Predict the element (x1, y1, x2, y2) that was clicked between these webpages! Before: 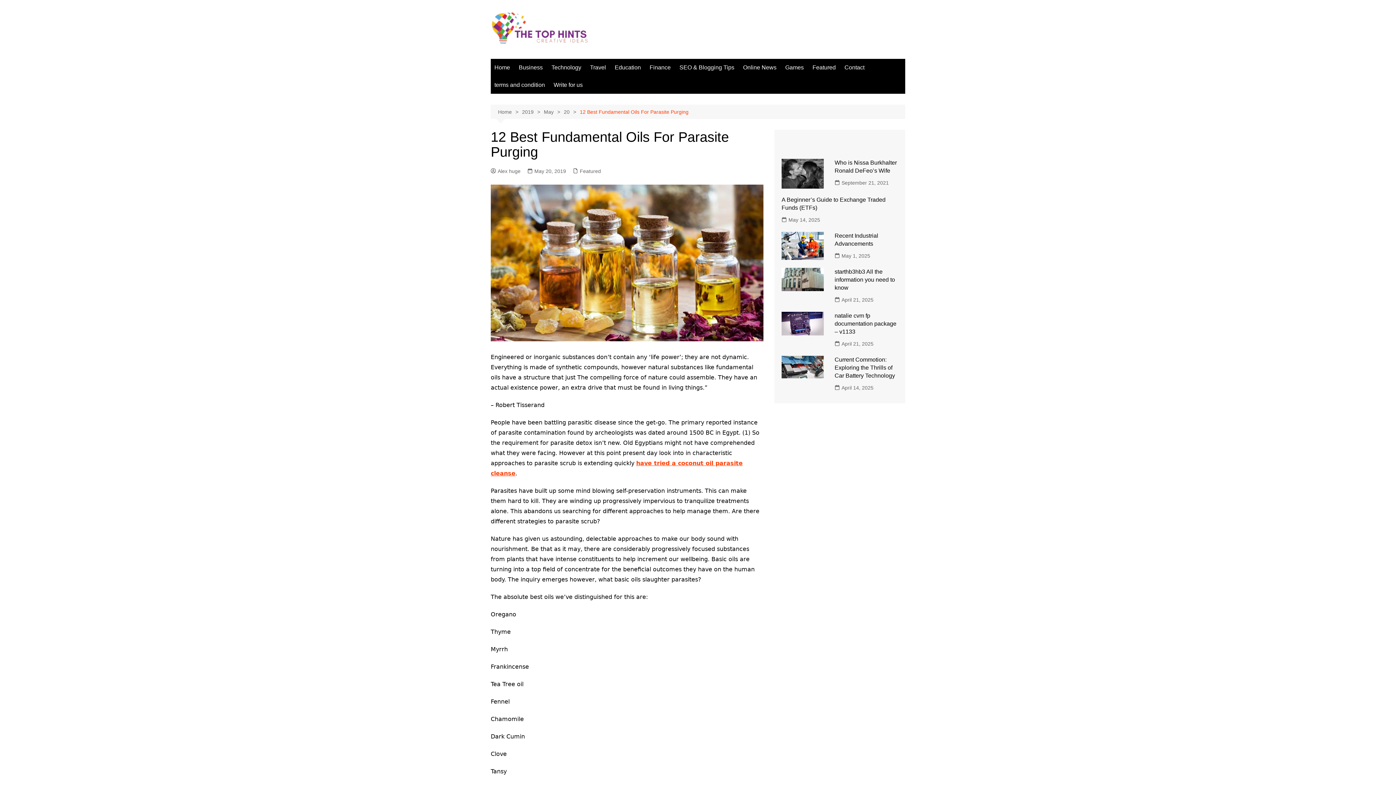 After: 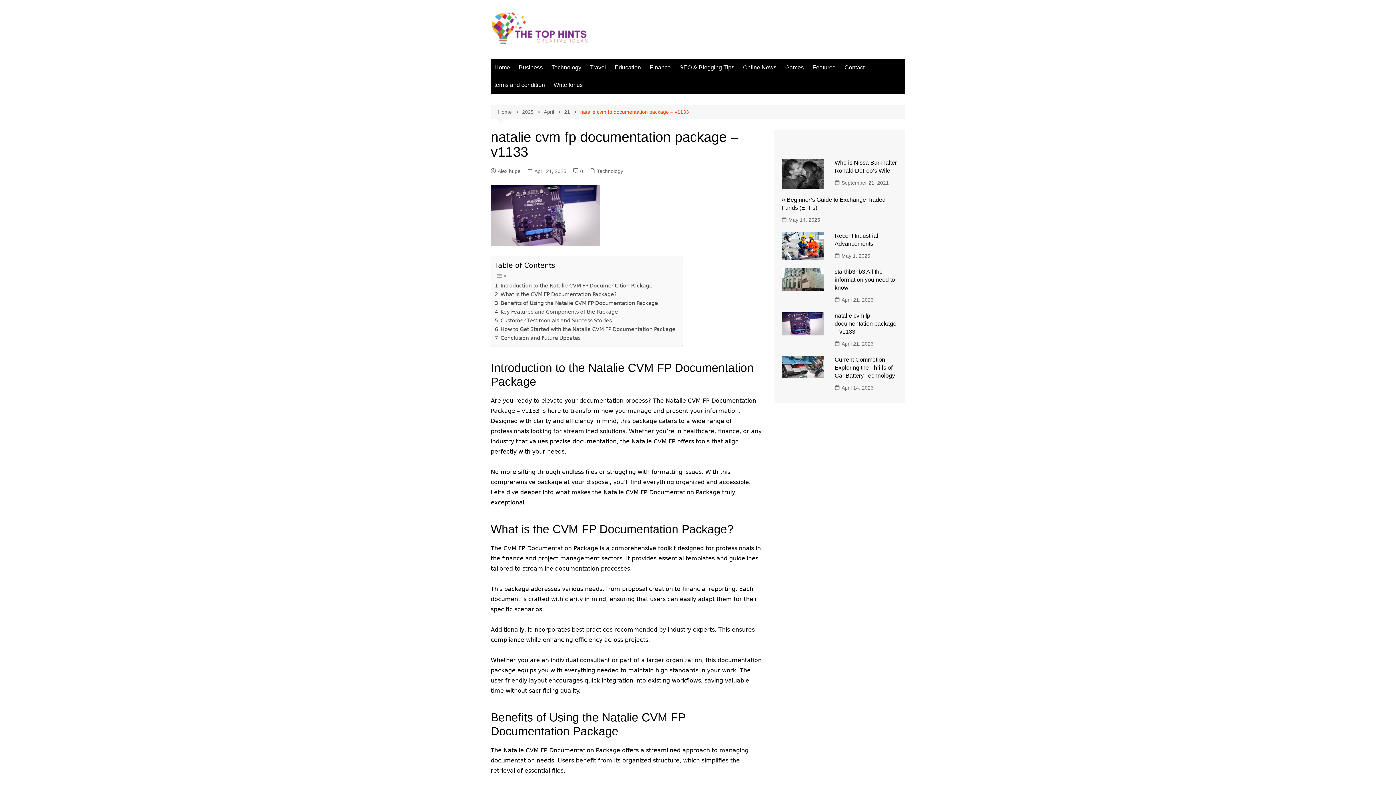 Action: label: natalie cvm fp documentation package – v1133 bbox: (834, 312, 896, 335)